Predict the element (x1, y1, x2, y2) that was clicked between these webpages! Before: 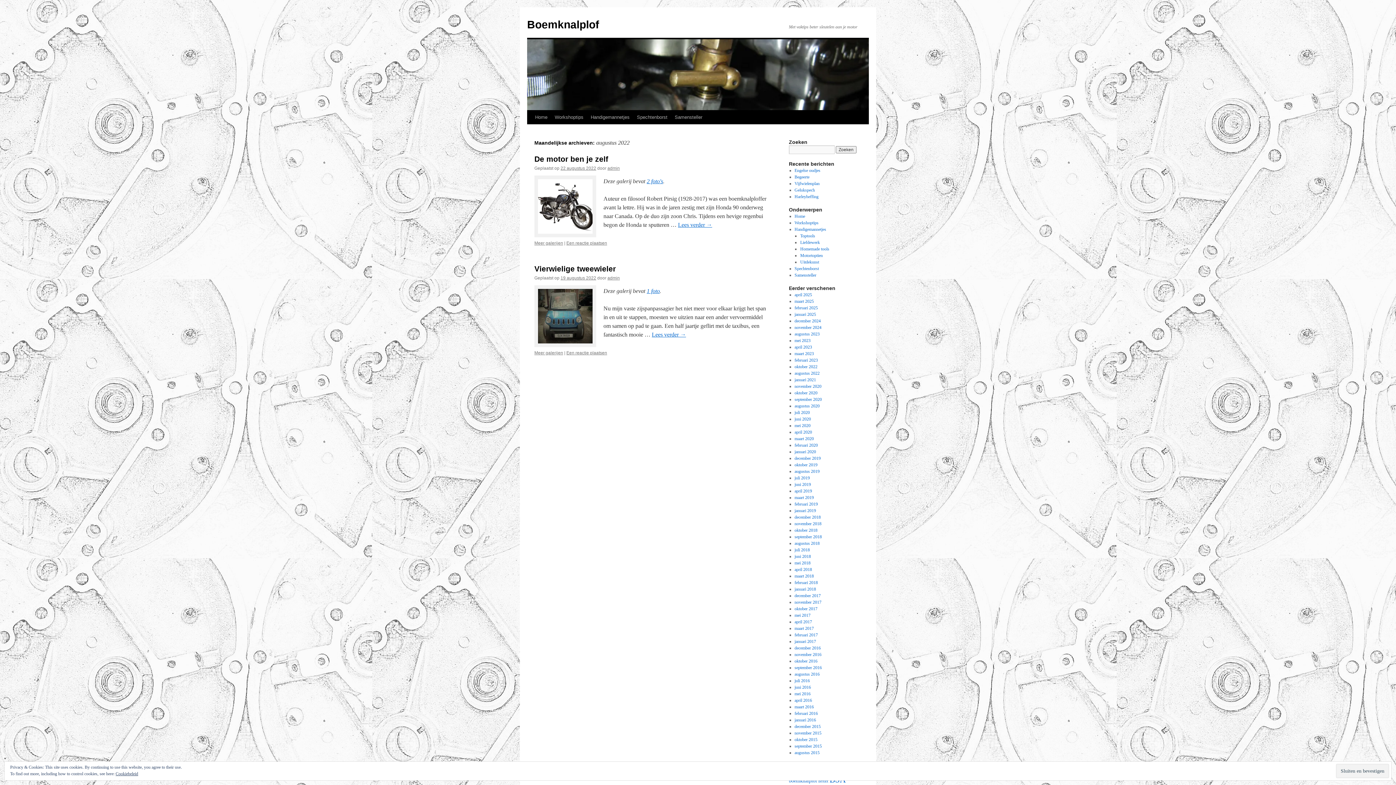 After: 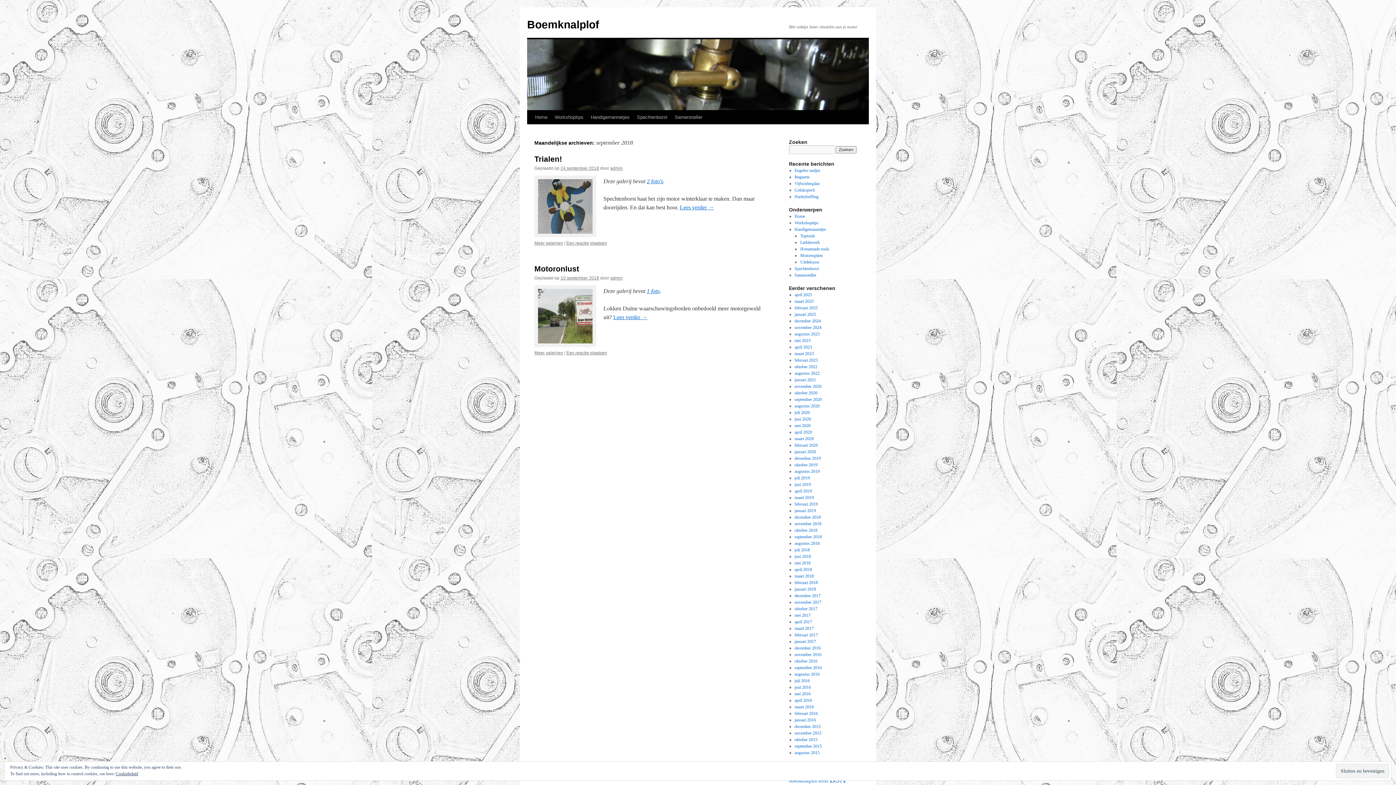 Action: label: september 2018 bbox: (794, 534, 822, 539)